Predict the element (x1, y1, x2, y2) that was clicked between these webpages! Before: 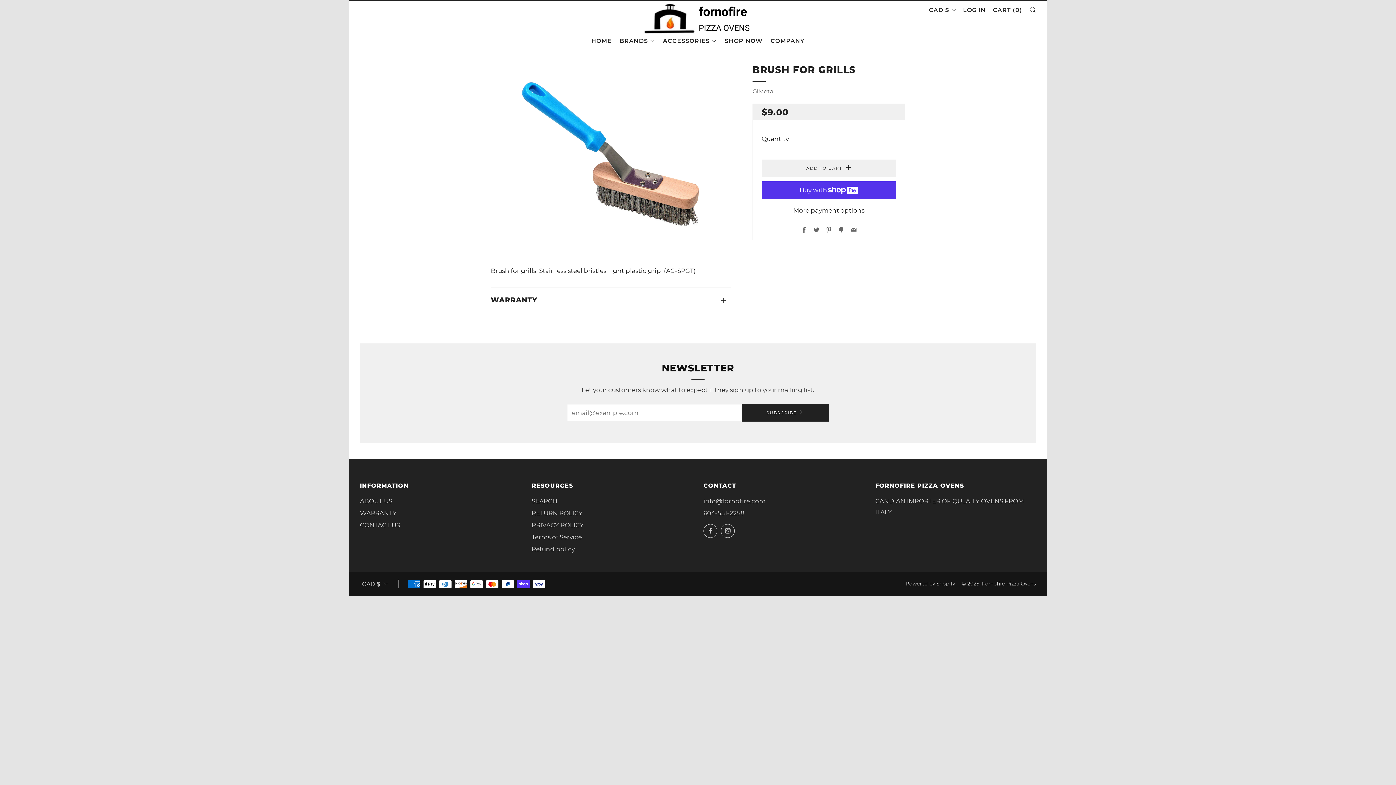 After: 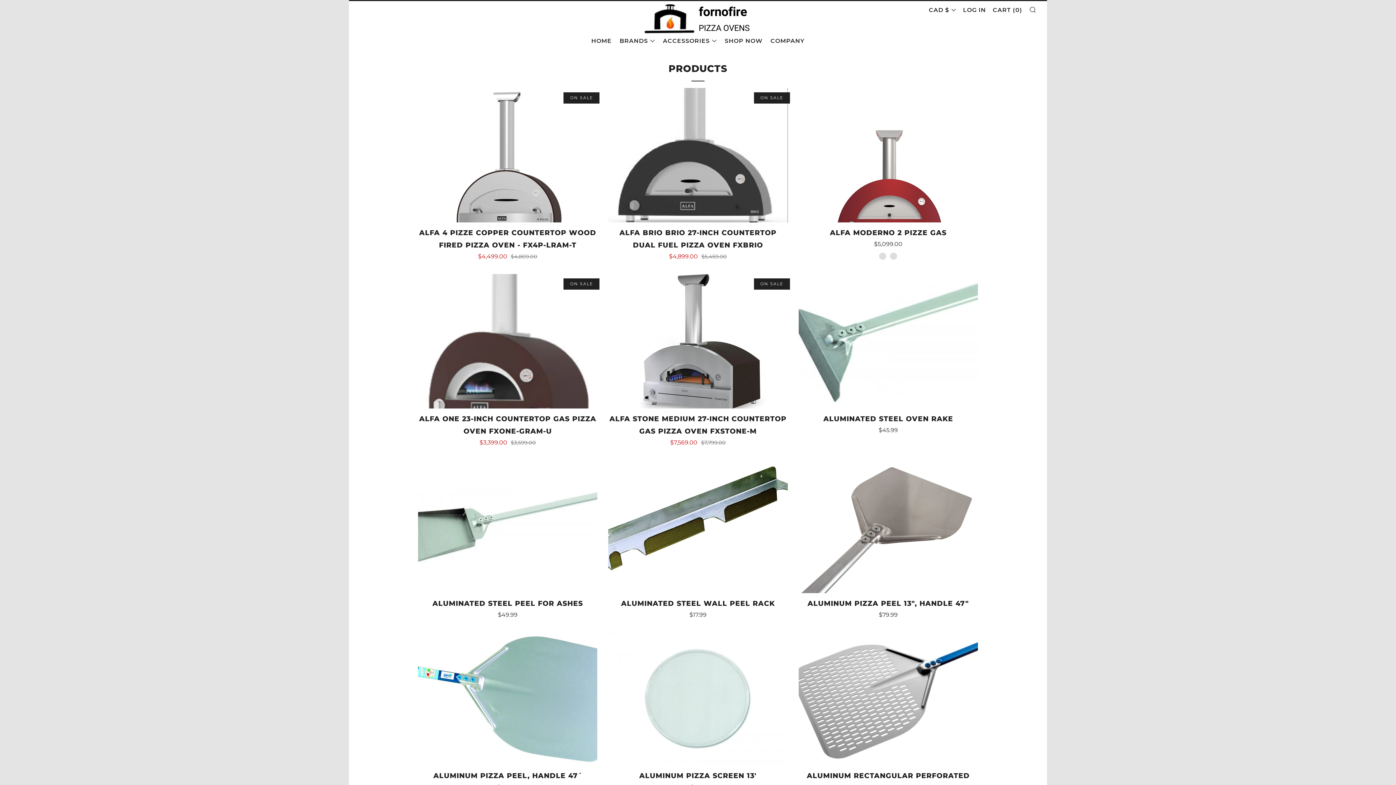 Action: label: BRANDS bbox: (619, 35, 655, 47)